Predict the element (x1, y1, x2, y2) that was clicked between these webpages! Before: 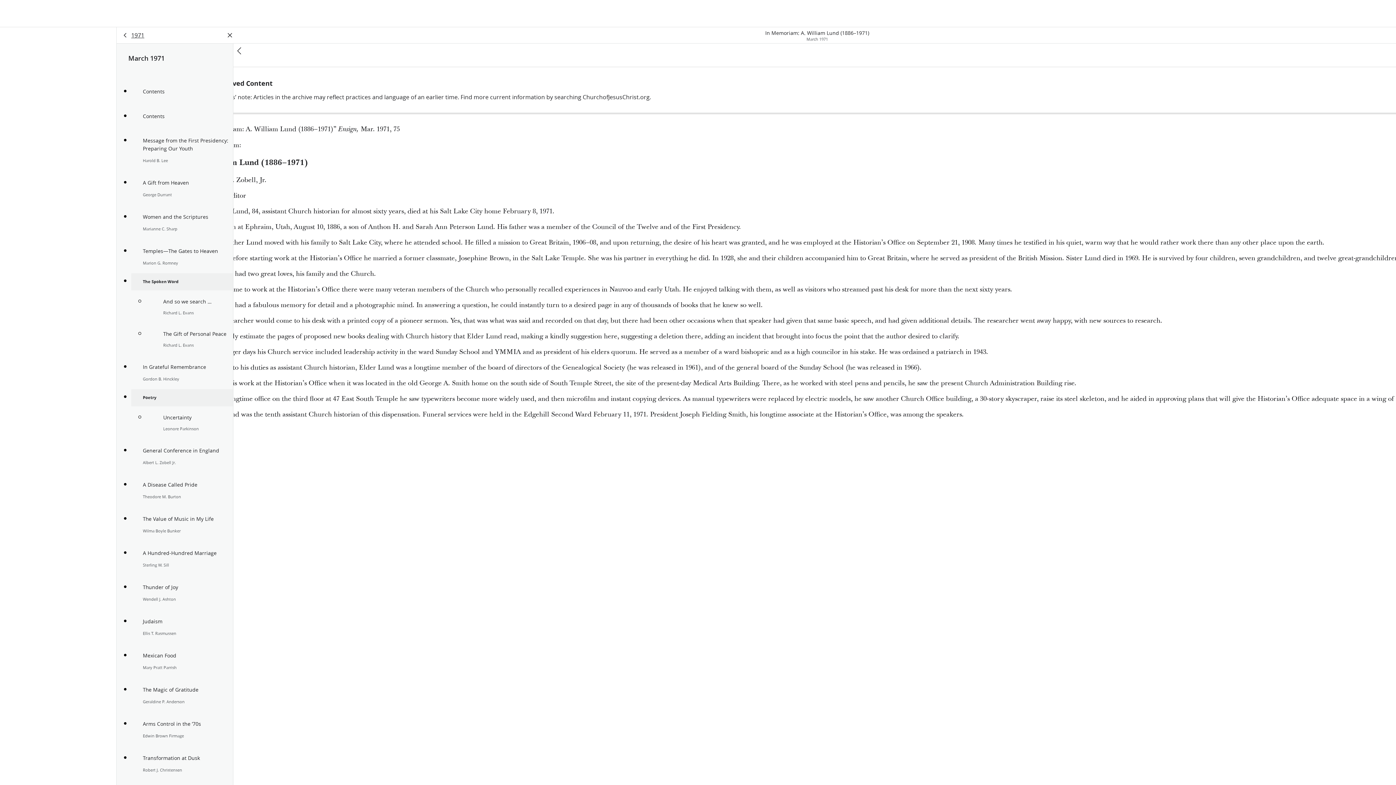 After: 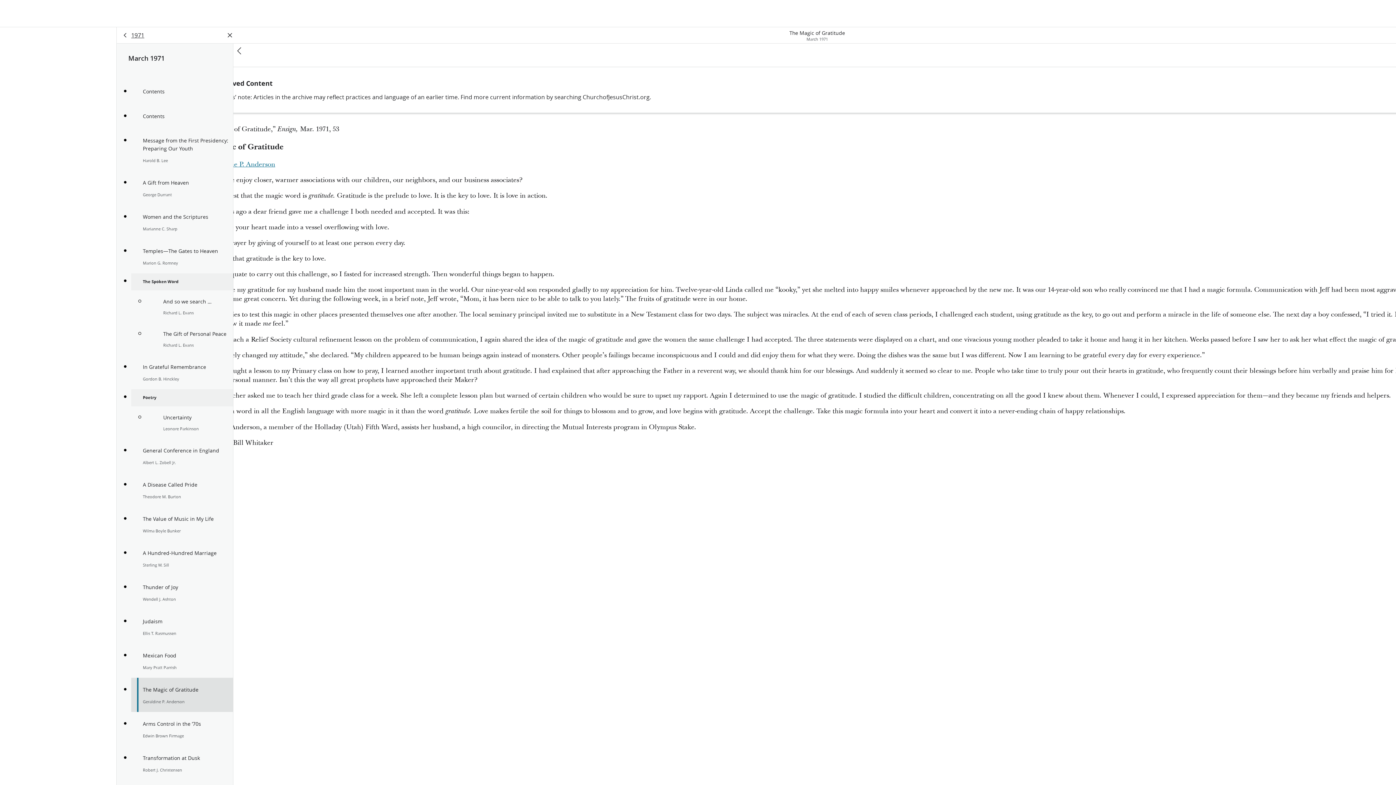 Action: label: The Magic of Gratitude

Geraldine P. Anderson bbox: (131, 678, 233, 712)